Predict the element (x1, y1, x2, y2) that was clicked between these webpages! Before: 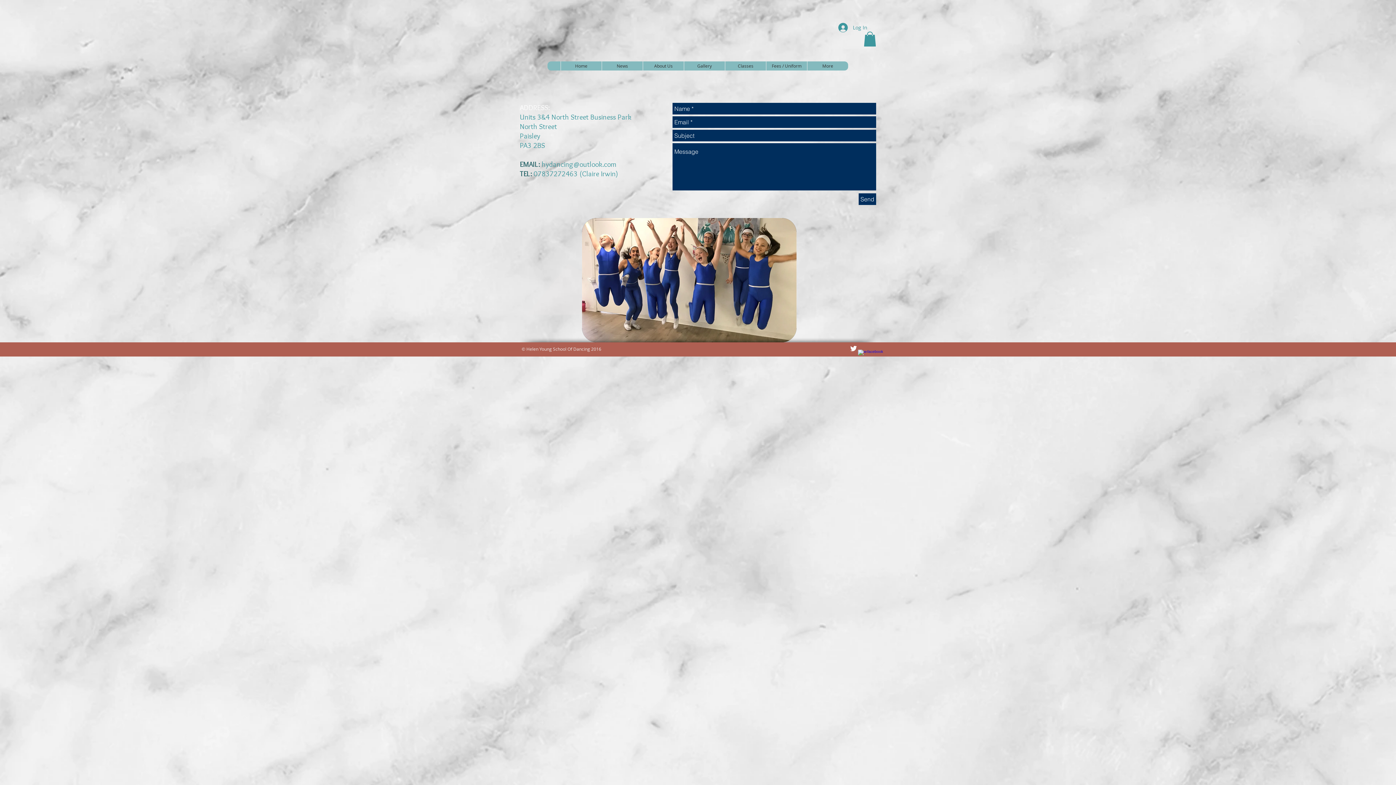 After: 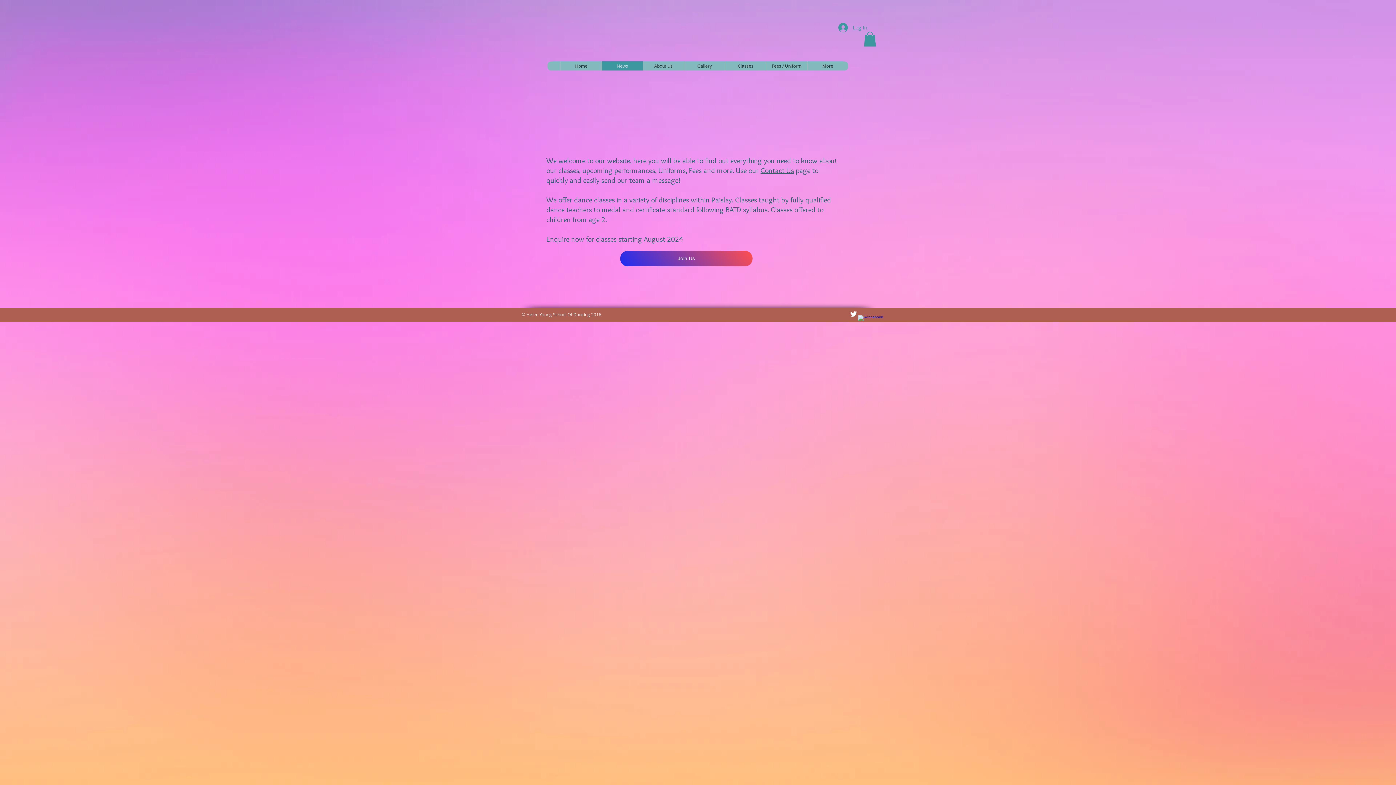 Action: bbox: (601, 61, 642, 70) label: News